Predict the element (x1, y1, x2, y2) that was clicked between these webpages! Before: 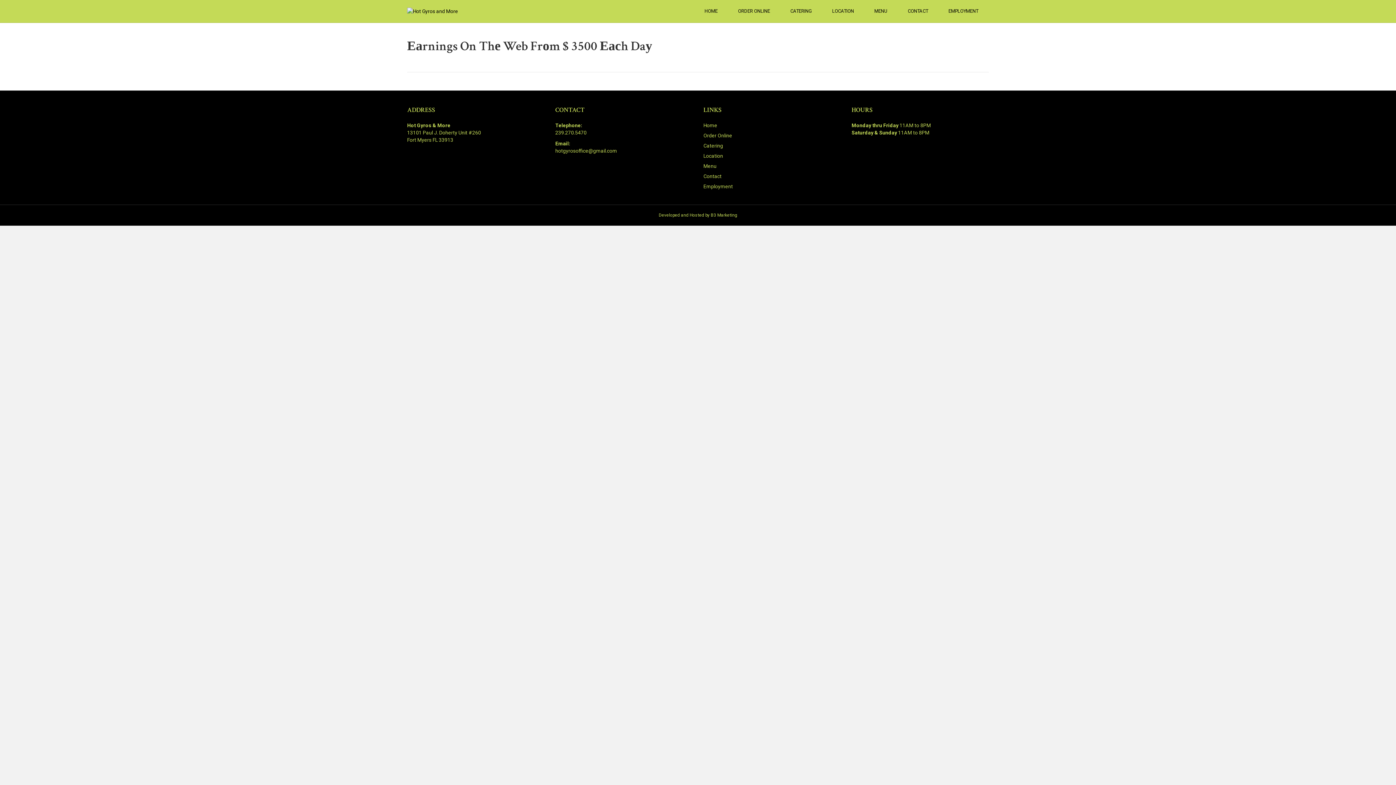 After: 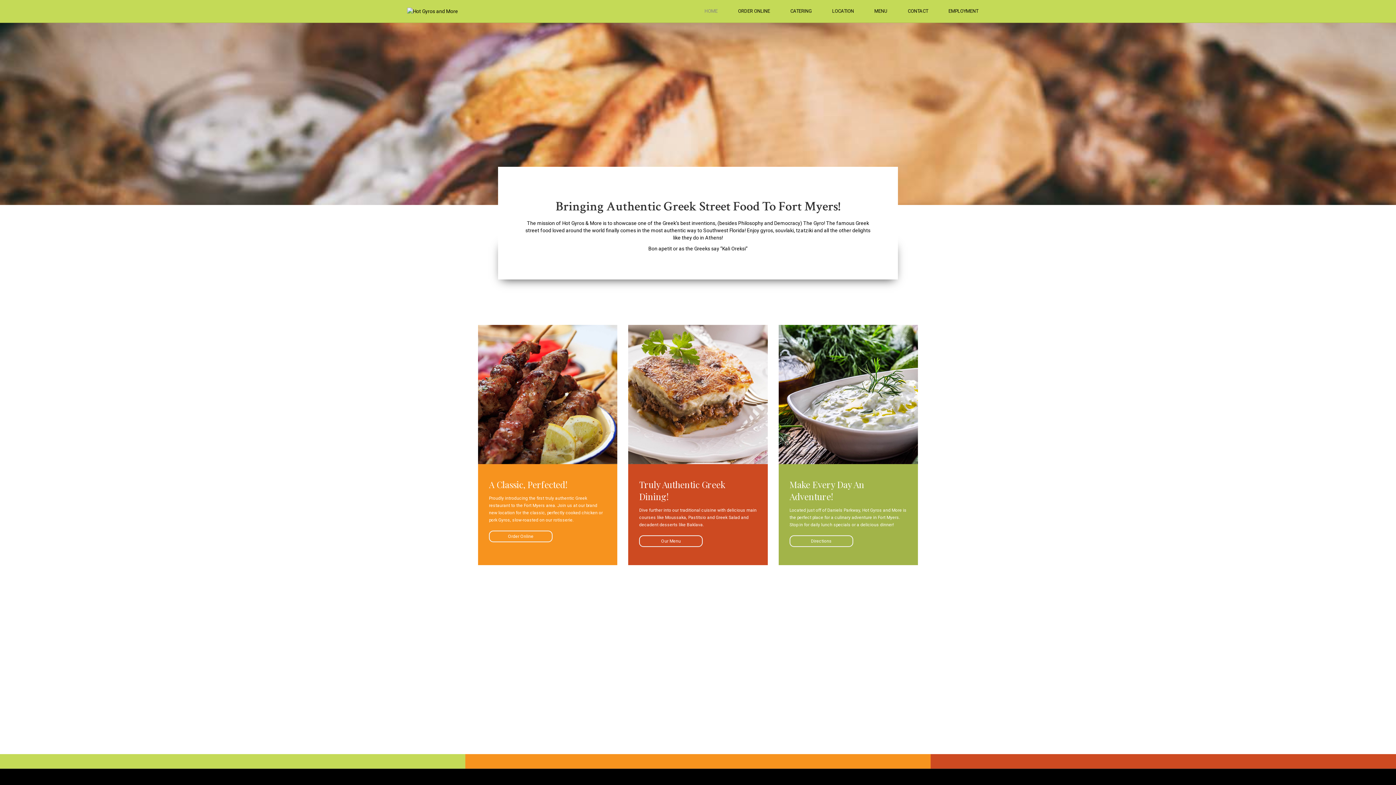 Action: label: Home bbox: (703, 122, 717, 128)